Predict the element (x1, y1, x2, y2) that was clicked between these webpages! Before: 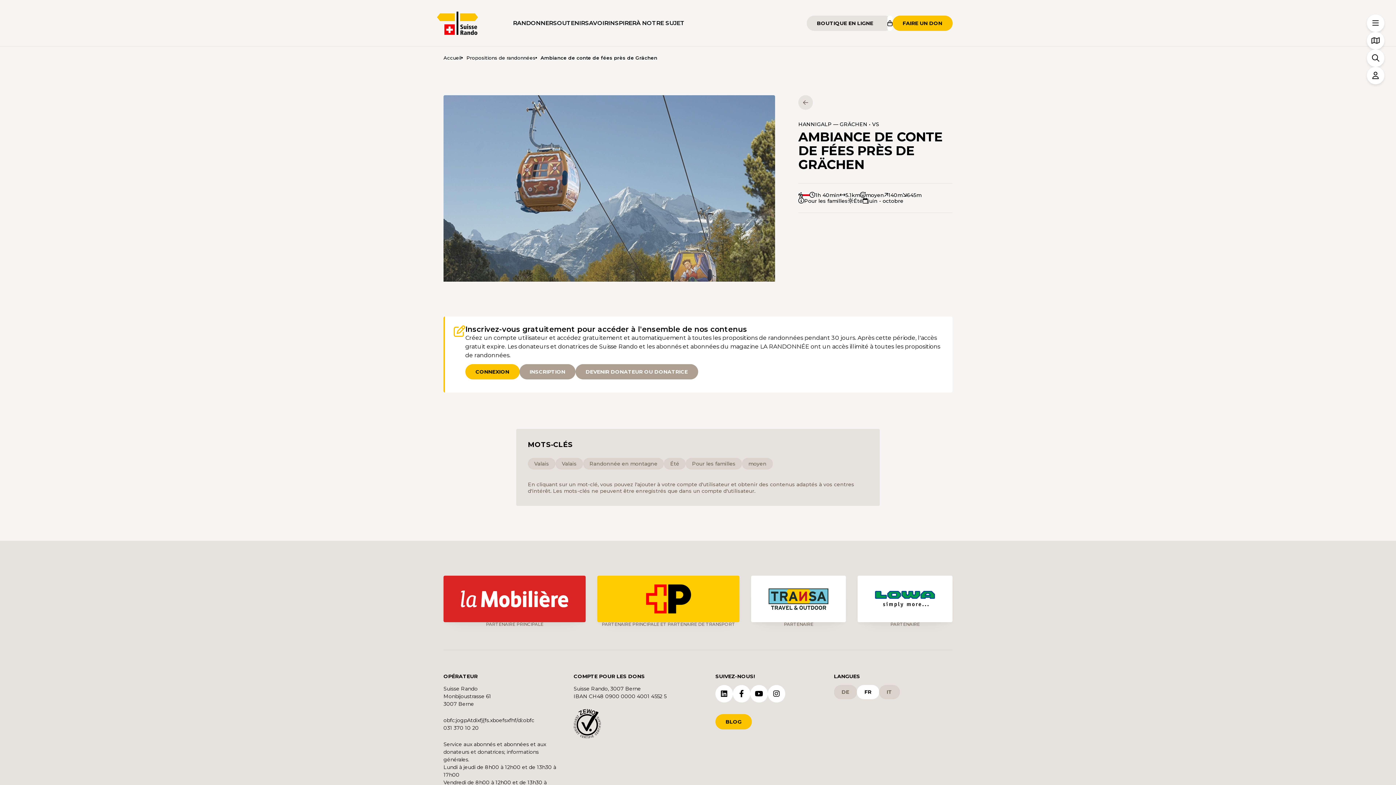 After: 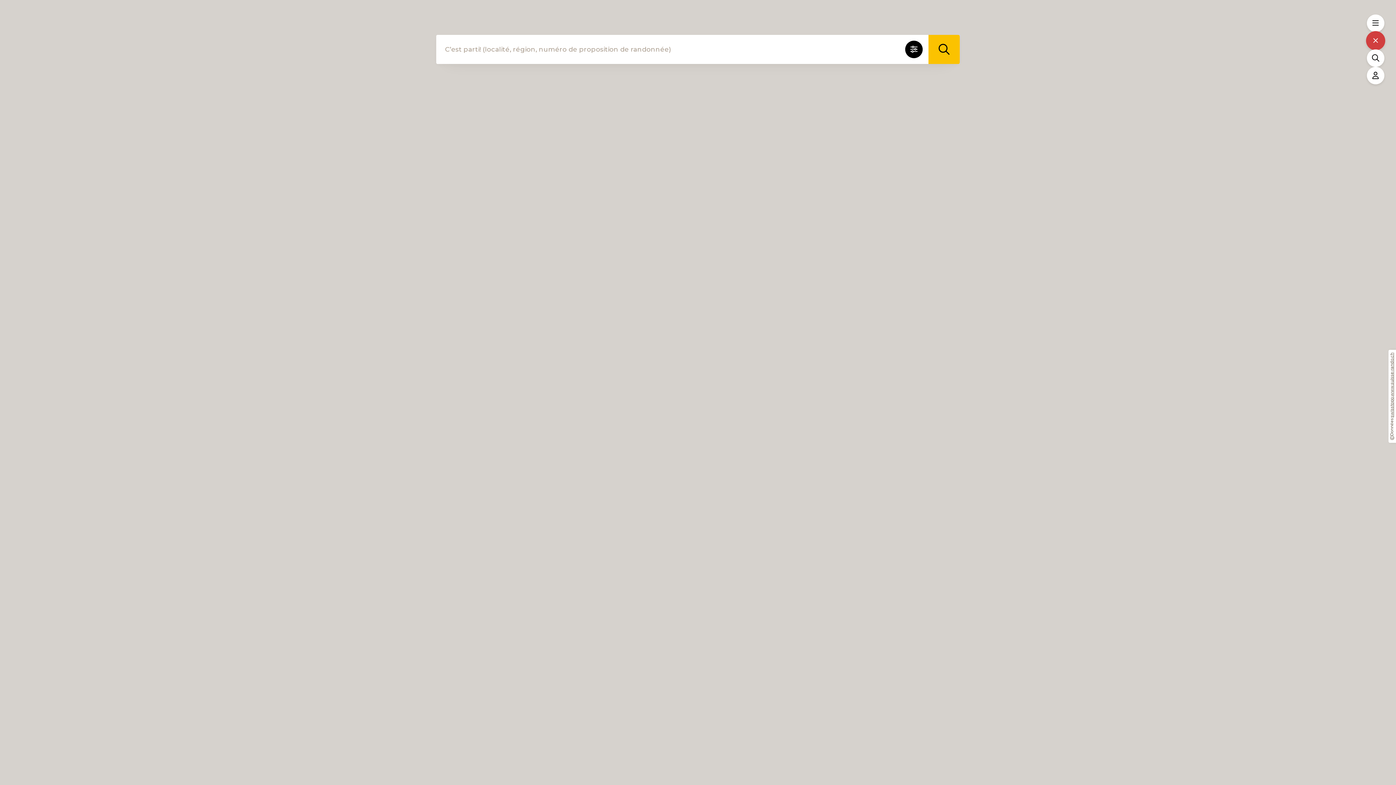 Action: bbox: (1367, 32, 1384, 49)